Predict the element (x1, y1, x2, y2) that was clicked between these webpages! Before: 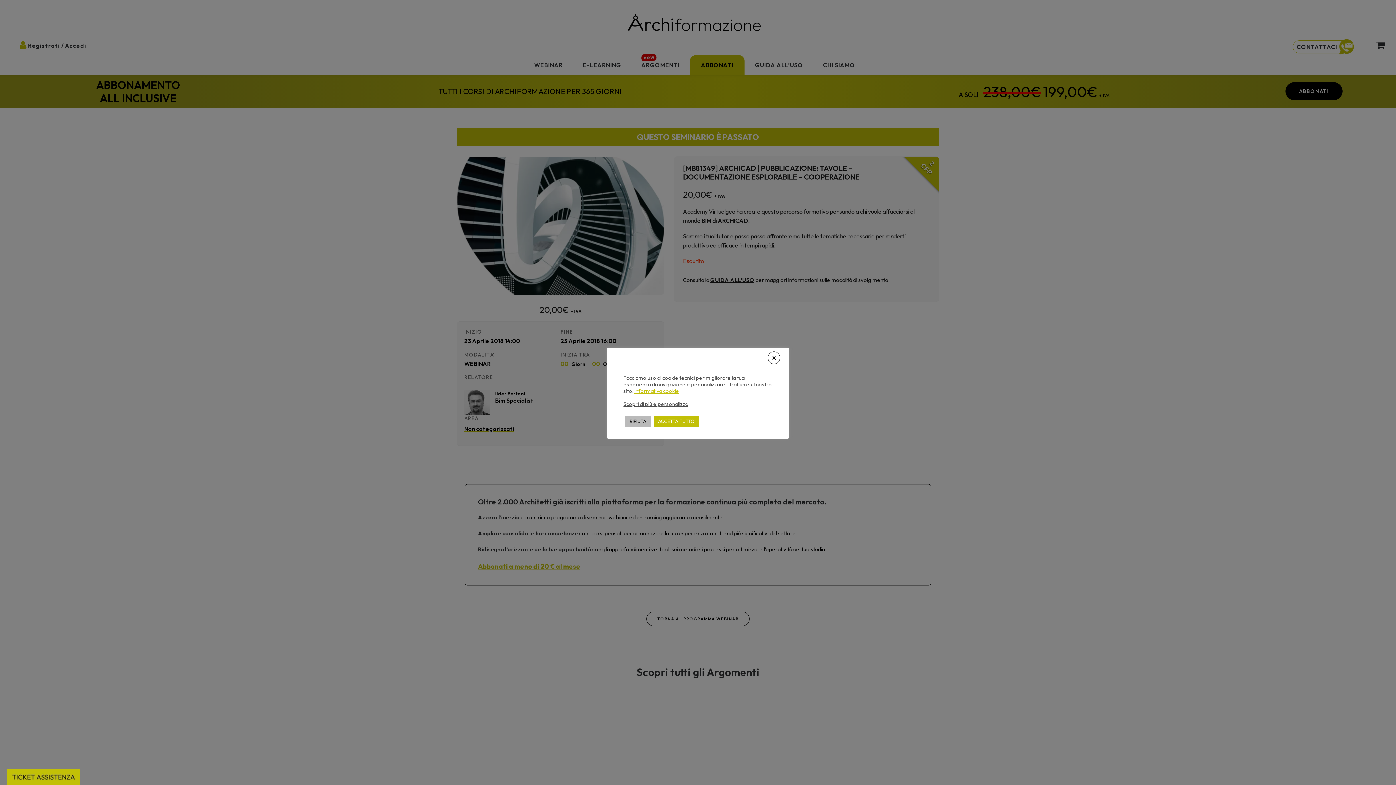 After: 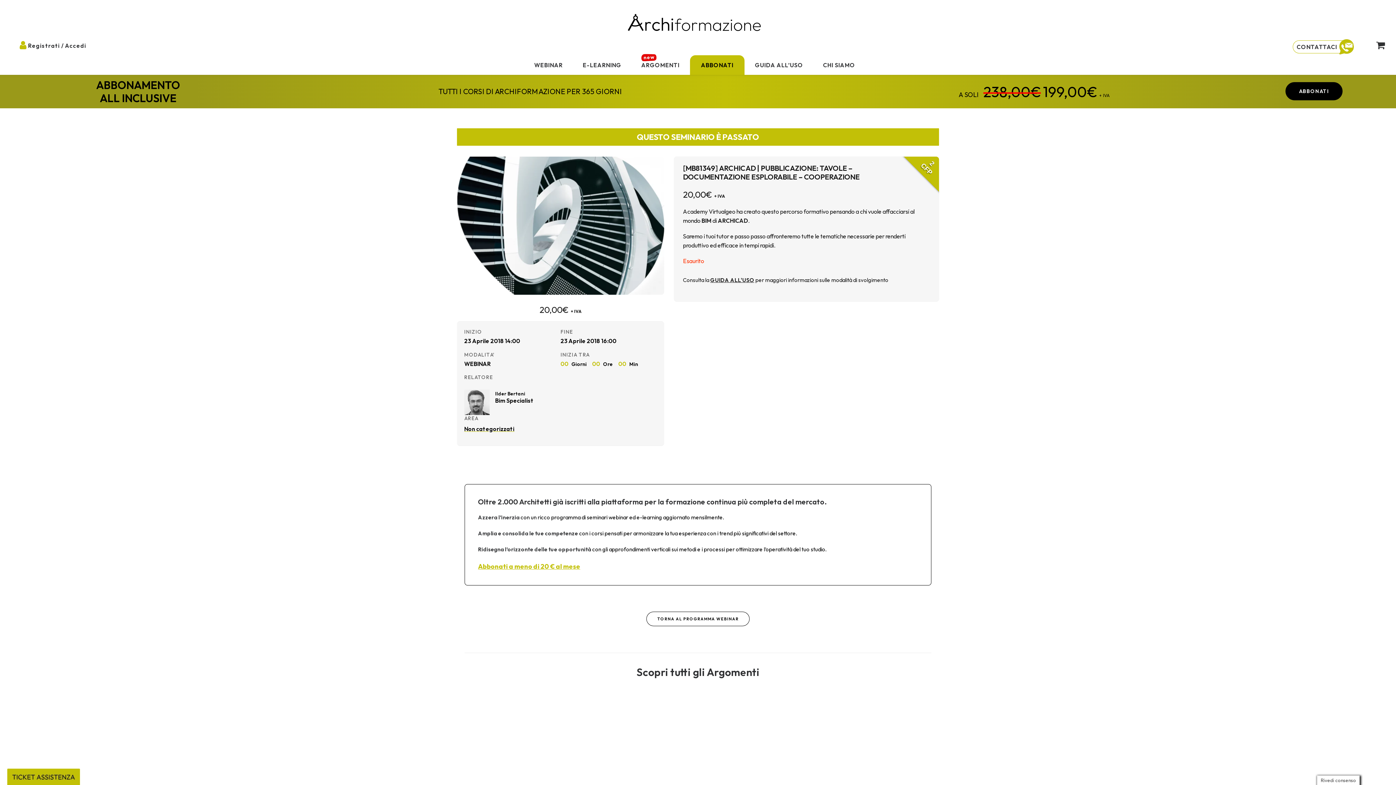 Action: bbox: (653, 415, 699, 427) label: ACCETTA TUTTO